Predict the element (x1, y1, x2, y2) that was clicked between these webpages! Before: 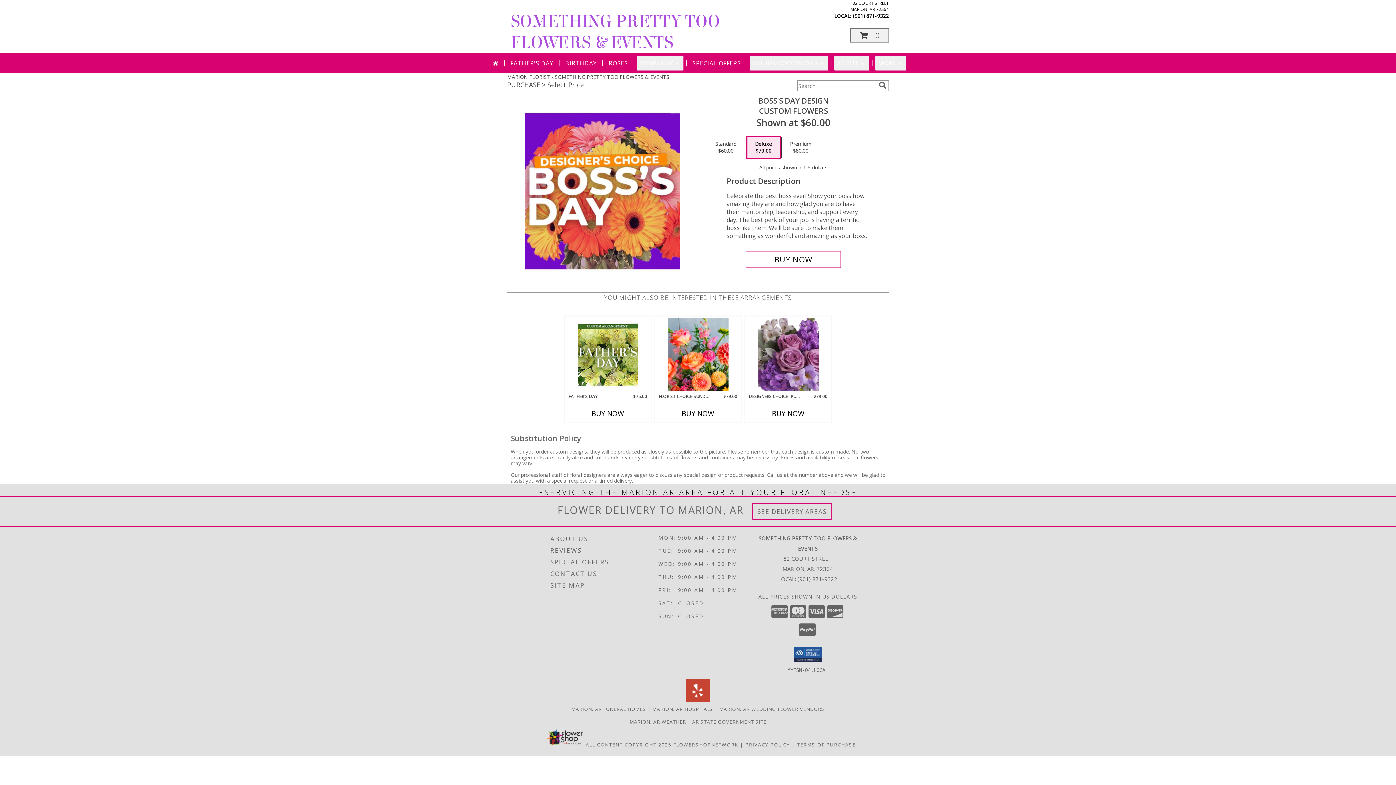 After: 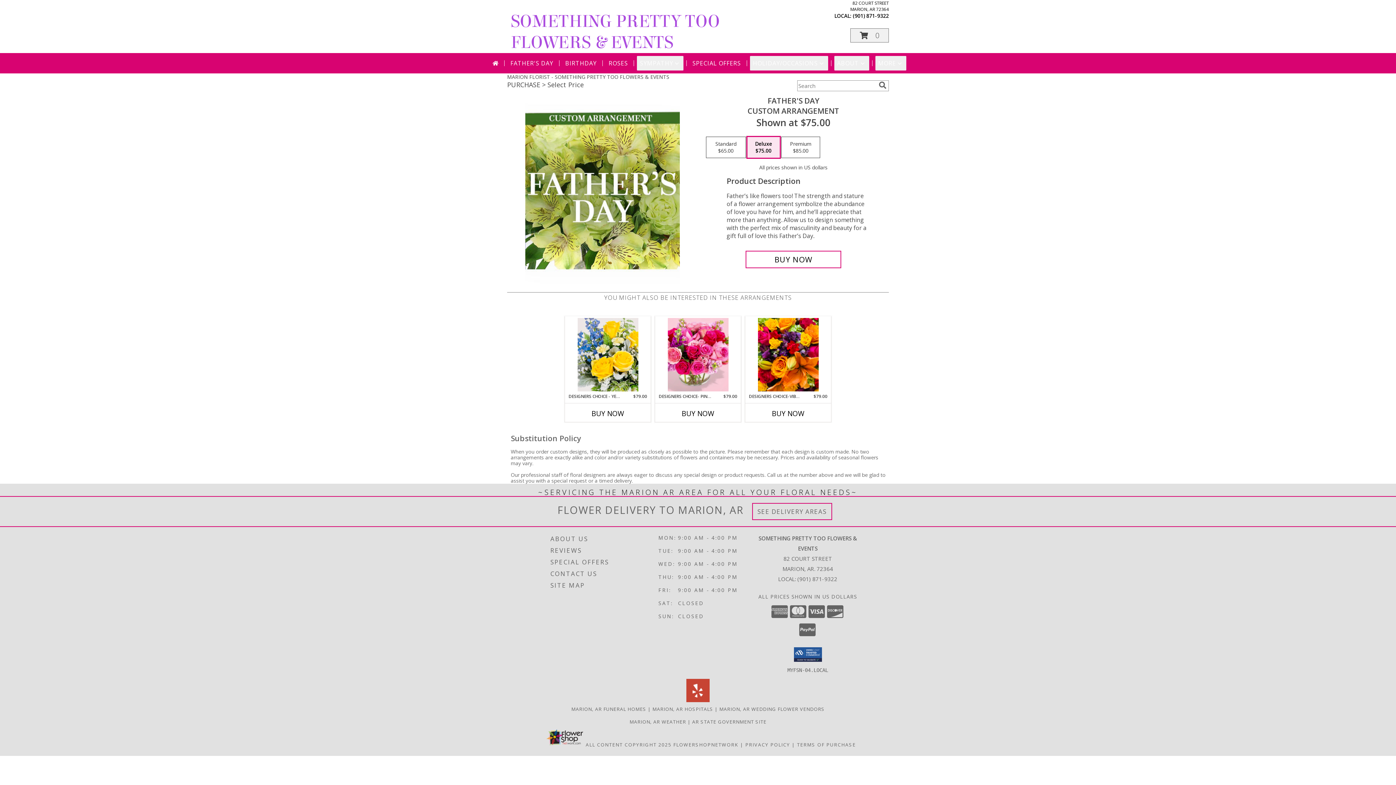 Action: bbox: (577, 318, 638, 391) label: View Father's Day Custom Arrangement Info